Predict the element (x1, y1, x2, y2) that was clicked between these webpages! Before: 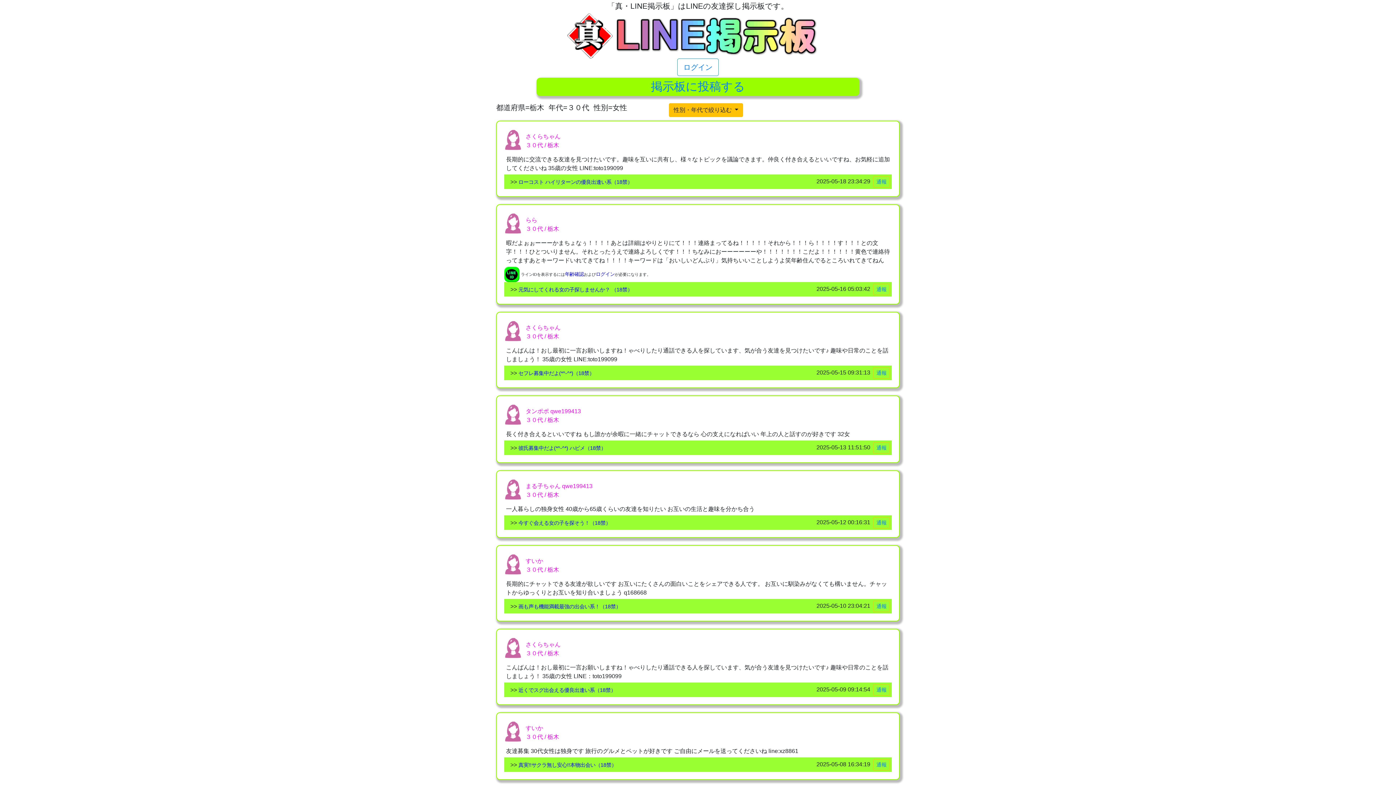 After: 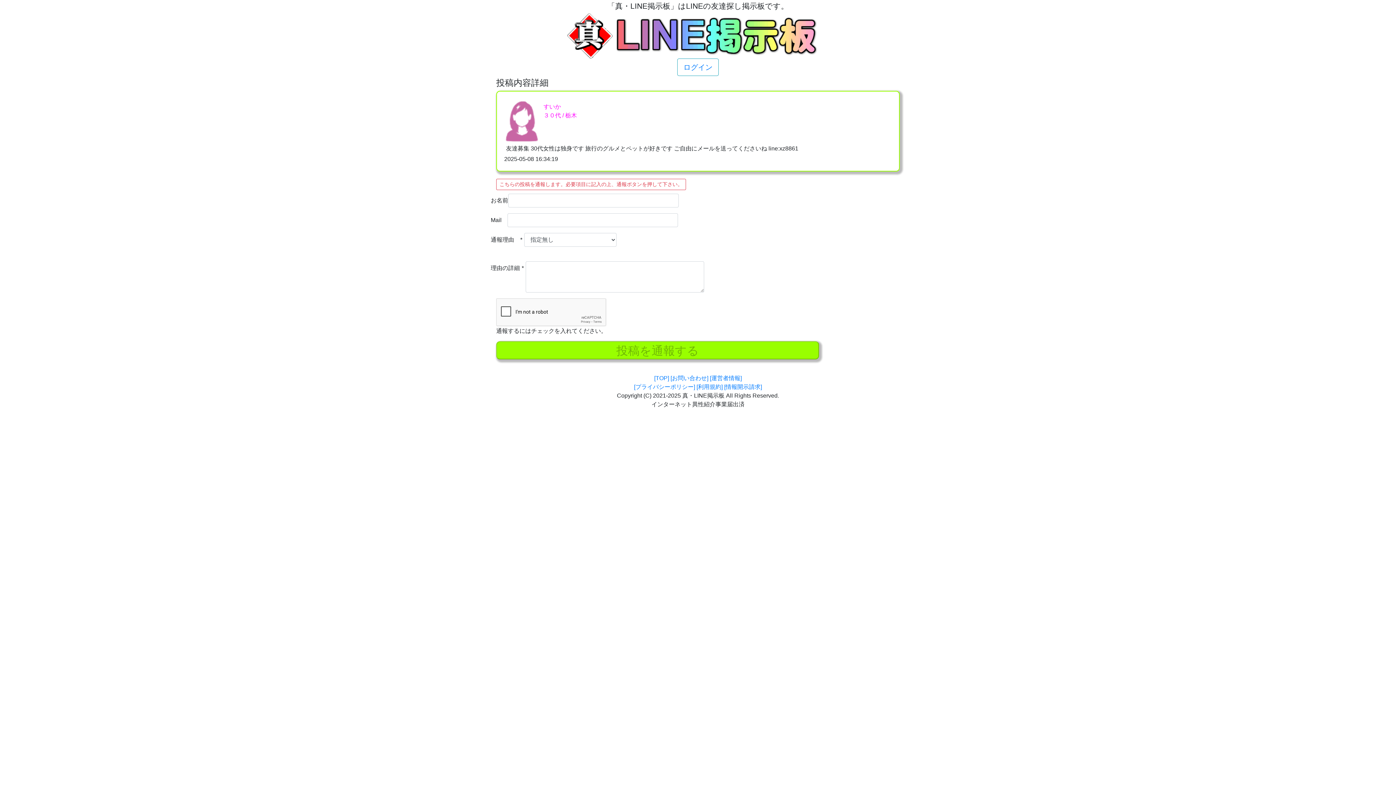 Action: bbox: (876, 762, 886, 768) label: 通報